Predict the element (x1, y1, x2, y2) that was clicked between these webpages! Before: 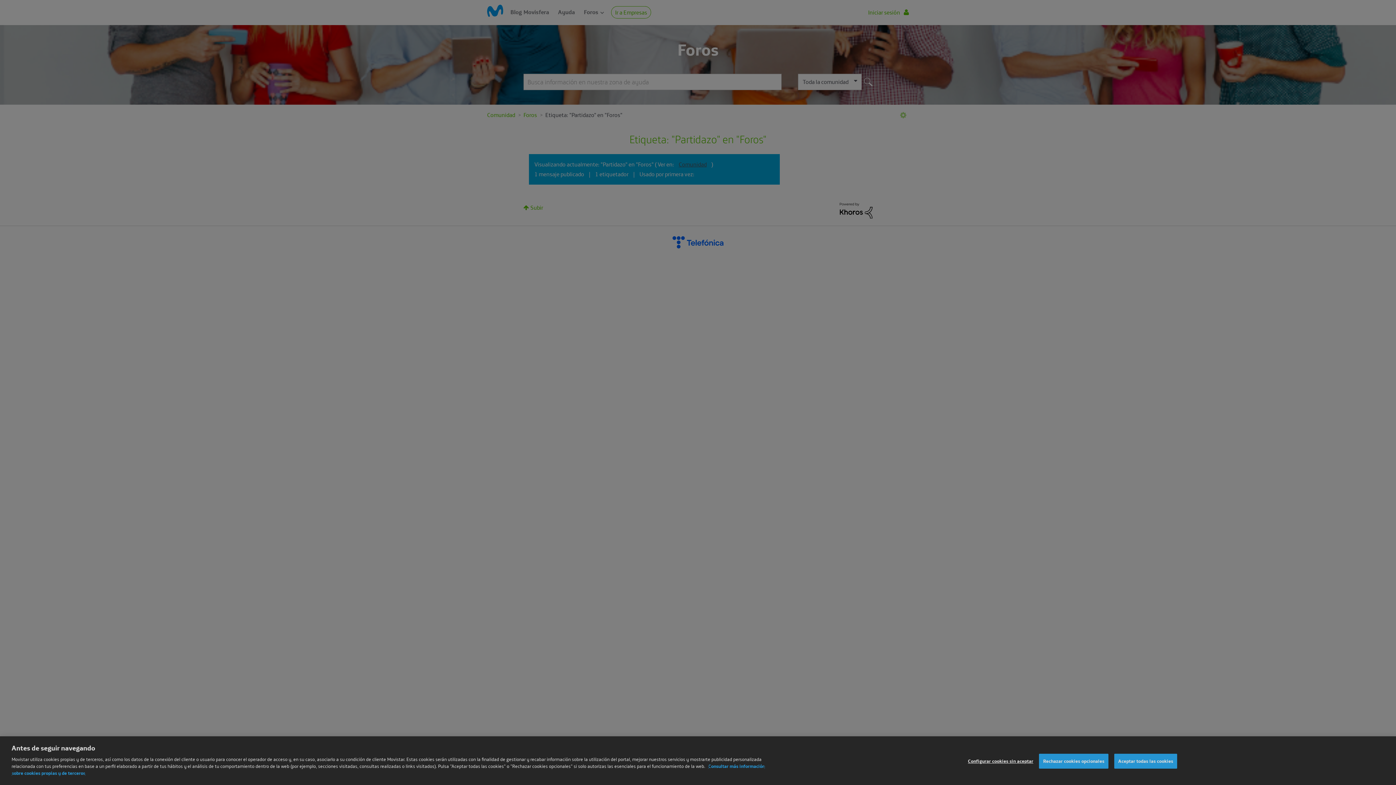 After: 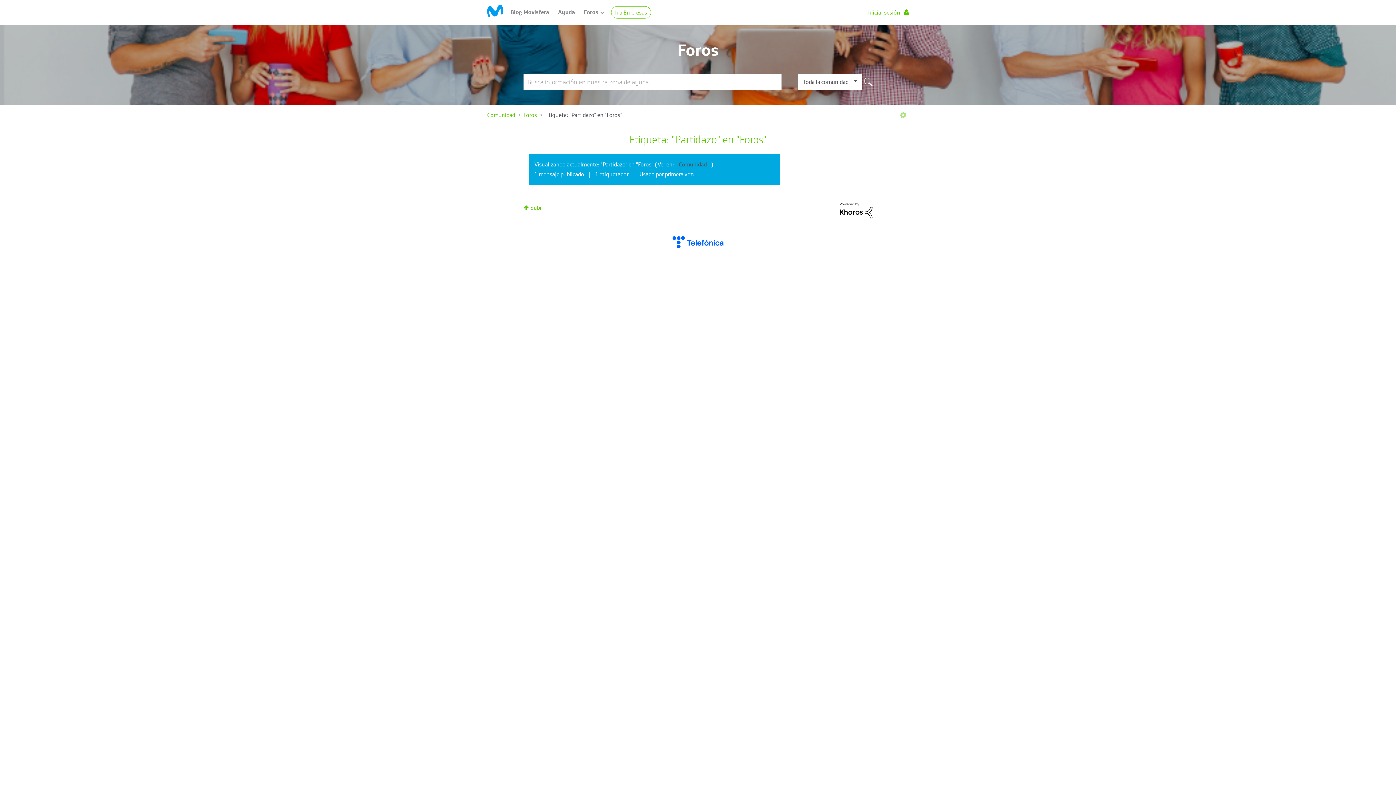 Action: label: Rechazar cookies opcionales bbox: (1039, 760, 1108, 775)